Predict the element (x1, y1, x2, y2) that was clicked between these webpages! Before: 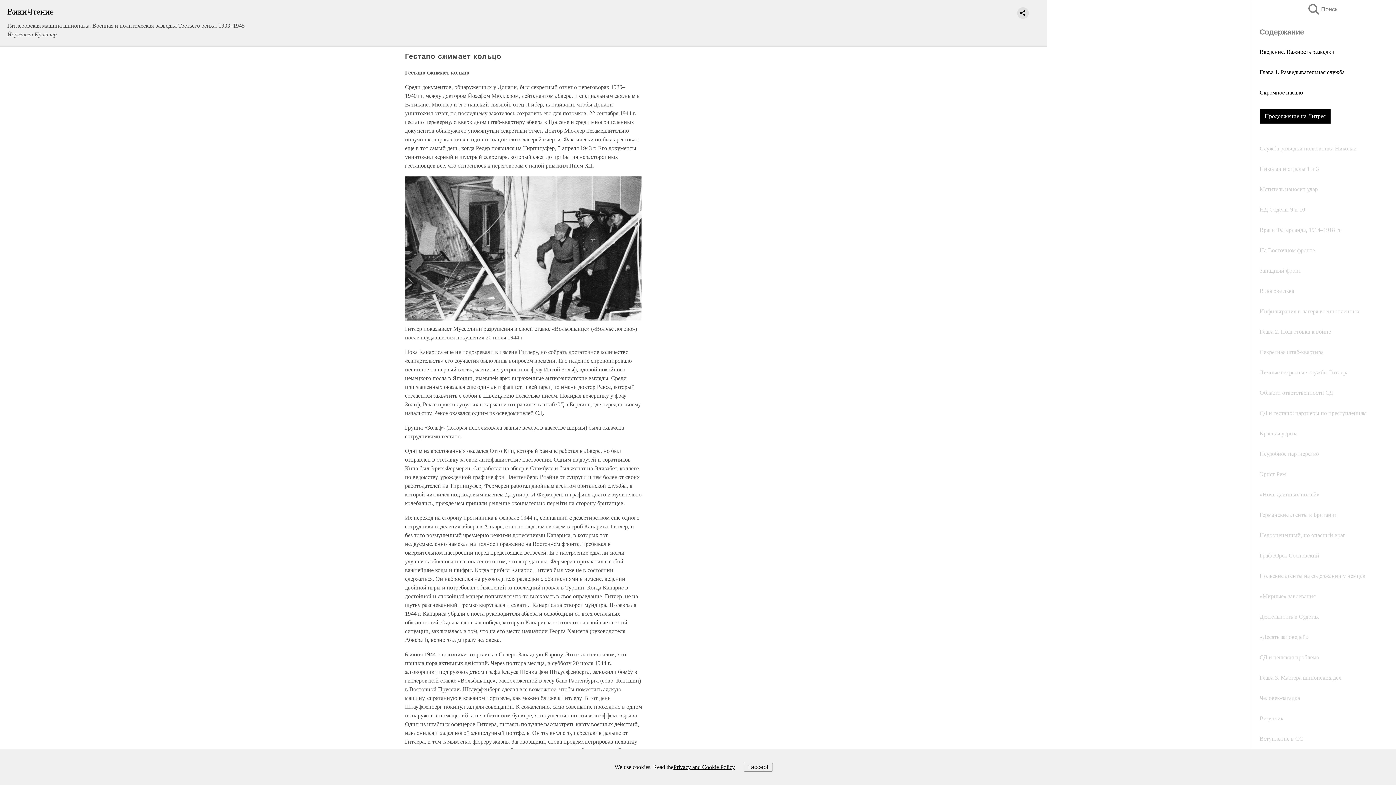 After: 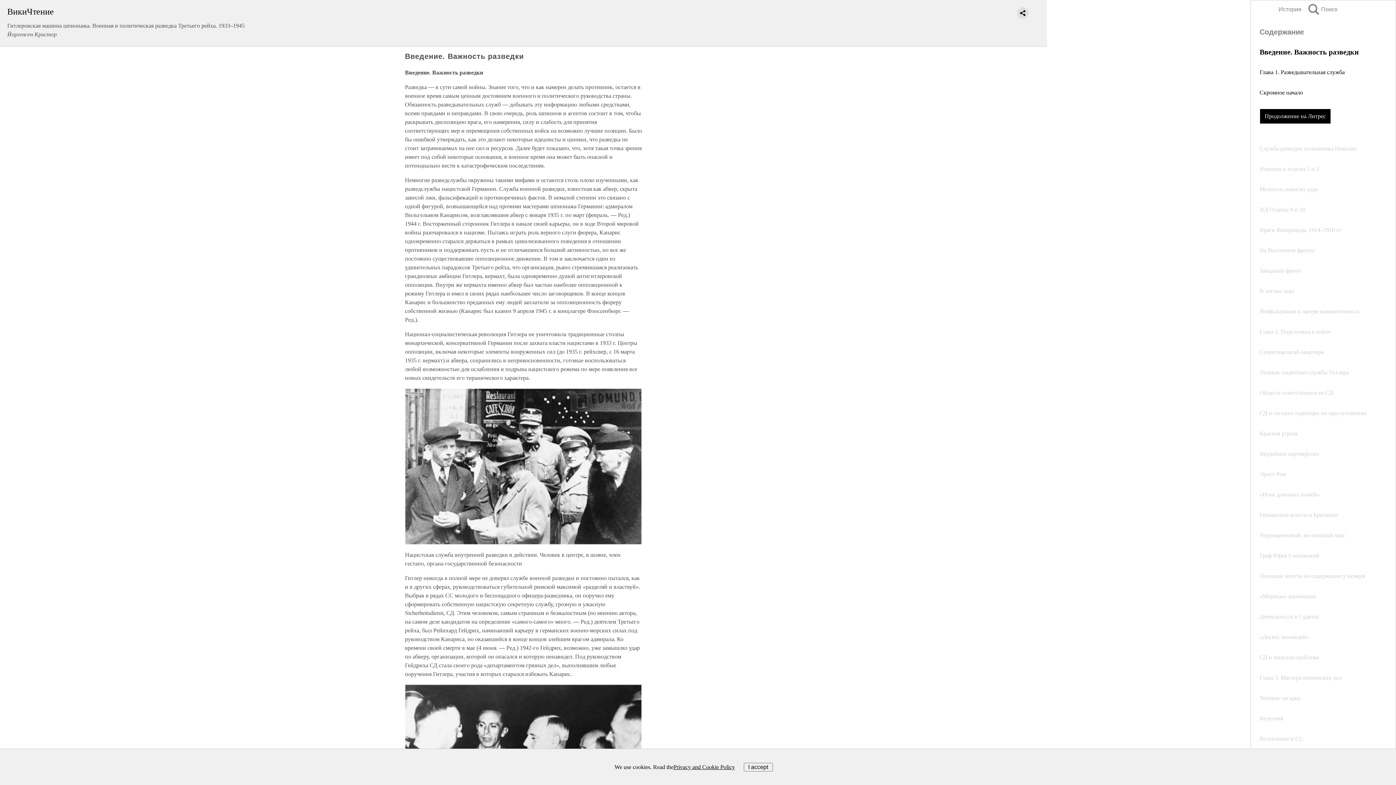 Action: bbox: (1260, 48, 1334, 54) label: Введение. Важность разведки